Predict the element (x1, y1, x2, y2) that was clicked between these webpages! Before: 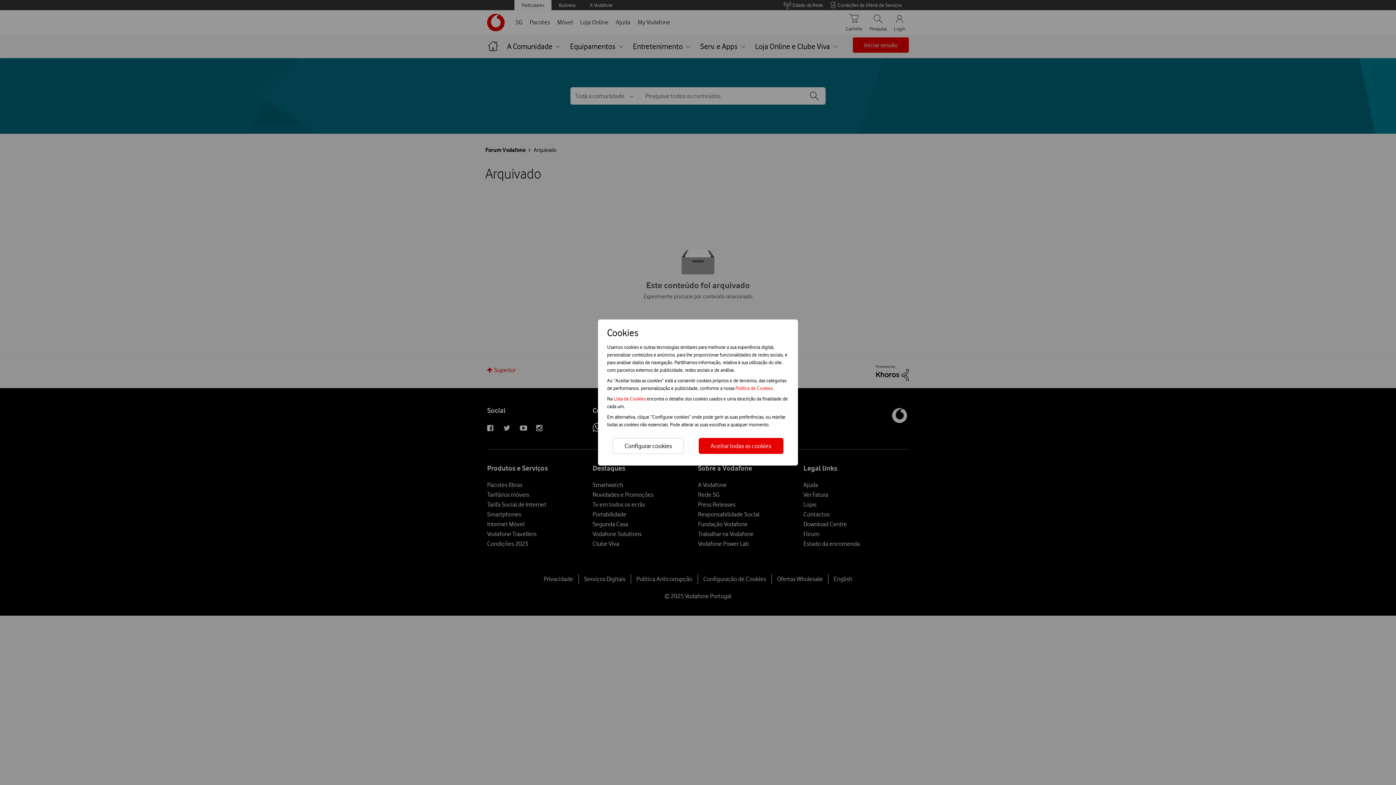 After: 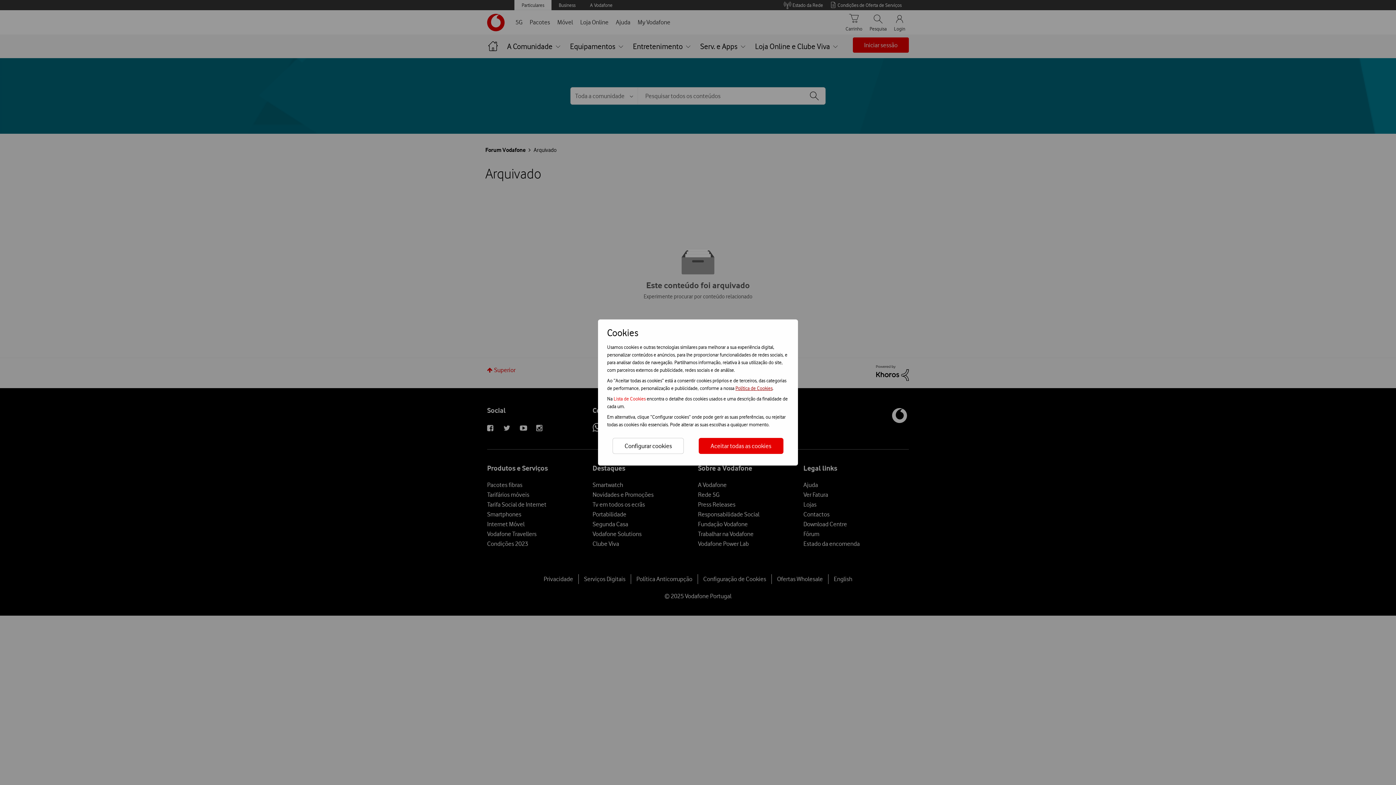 Action: label: Política de Cookies bbox: (735, 385, 772, 391)